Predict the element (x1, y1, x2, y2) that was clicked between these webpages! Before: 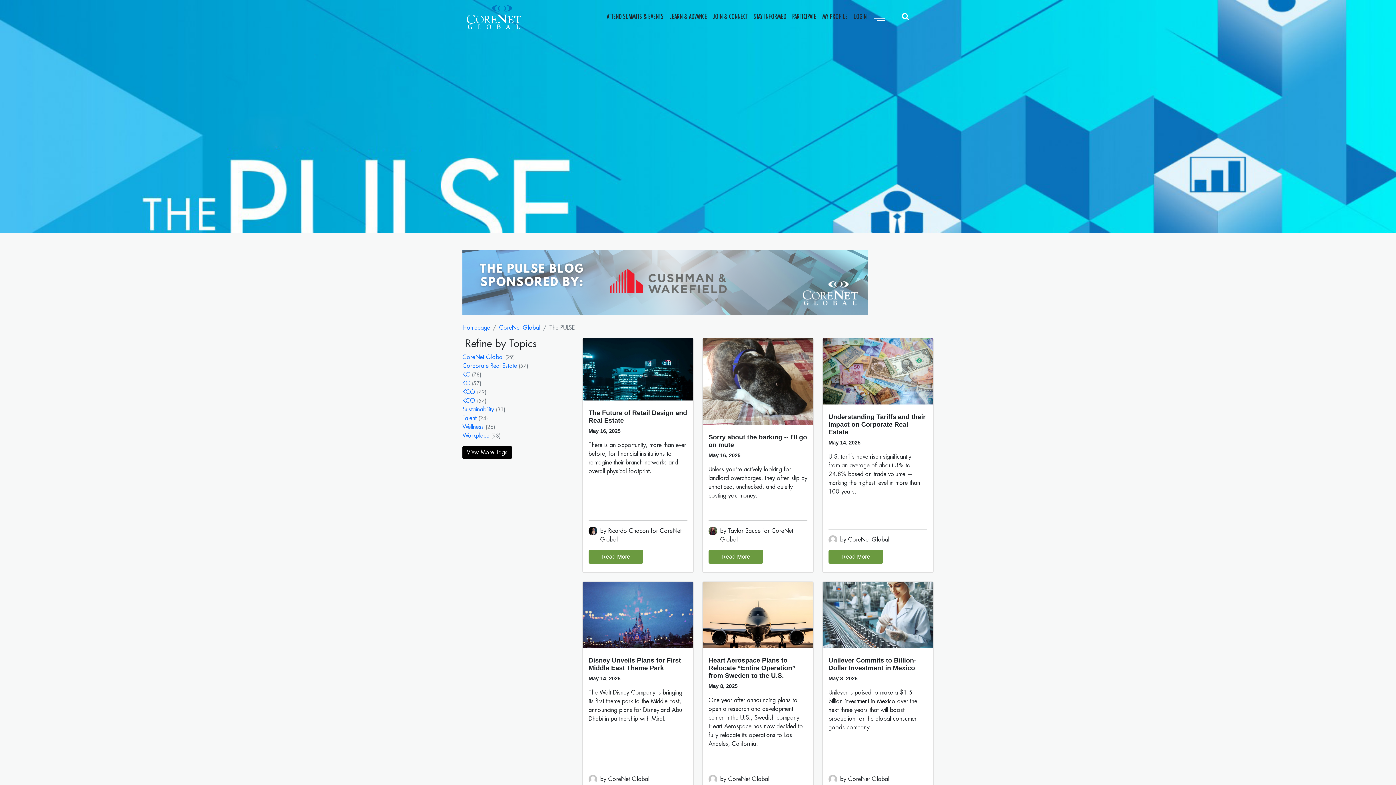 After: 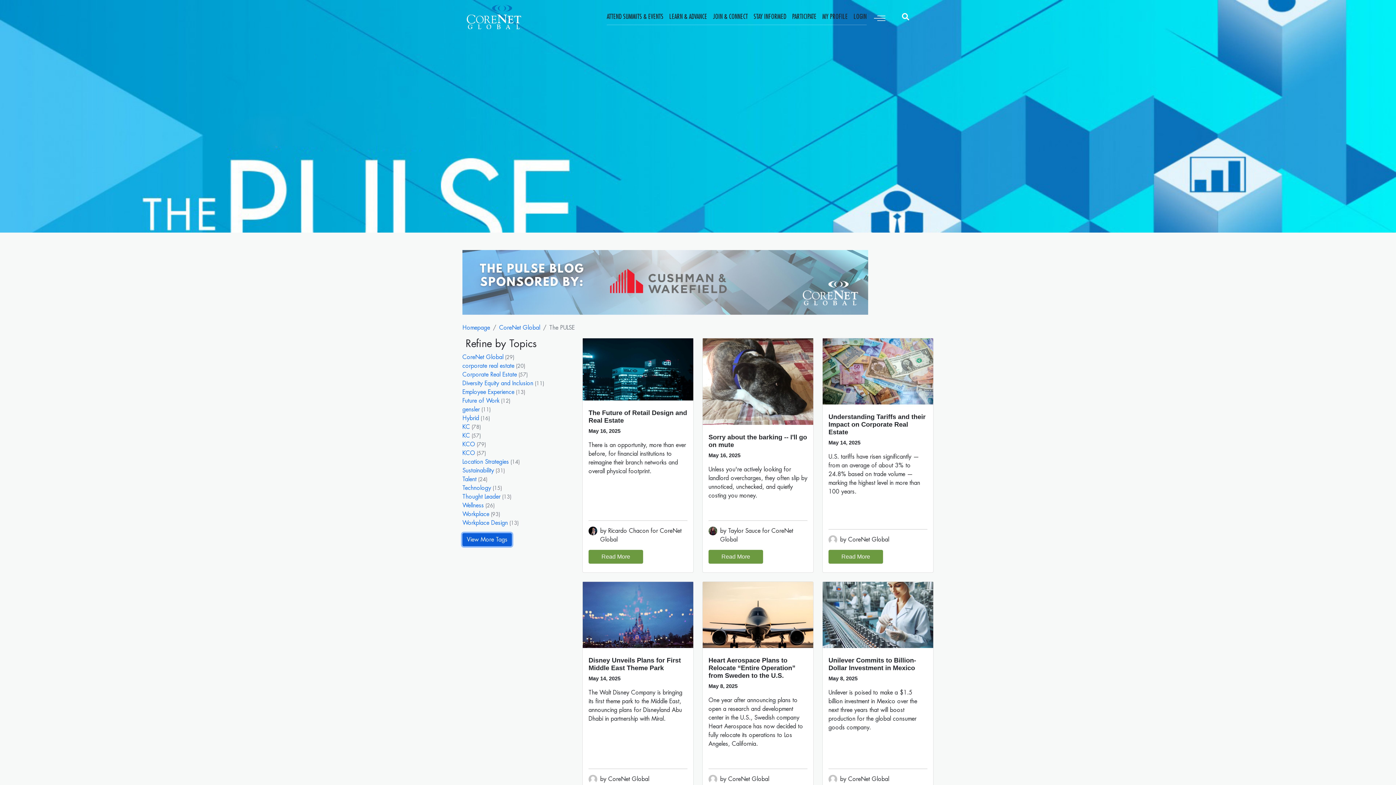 Action: label: View More Tags bbox: (462, 446, 512, 459)